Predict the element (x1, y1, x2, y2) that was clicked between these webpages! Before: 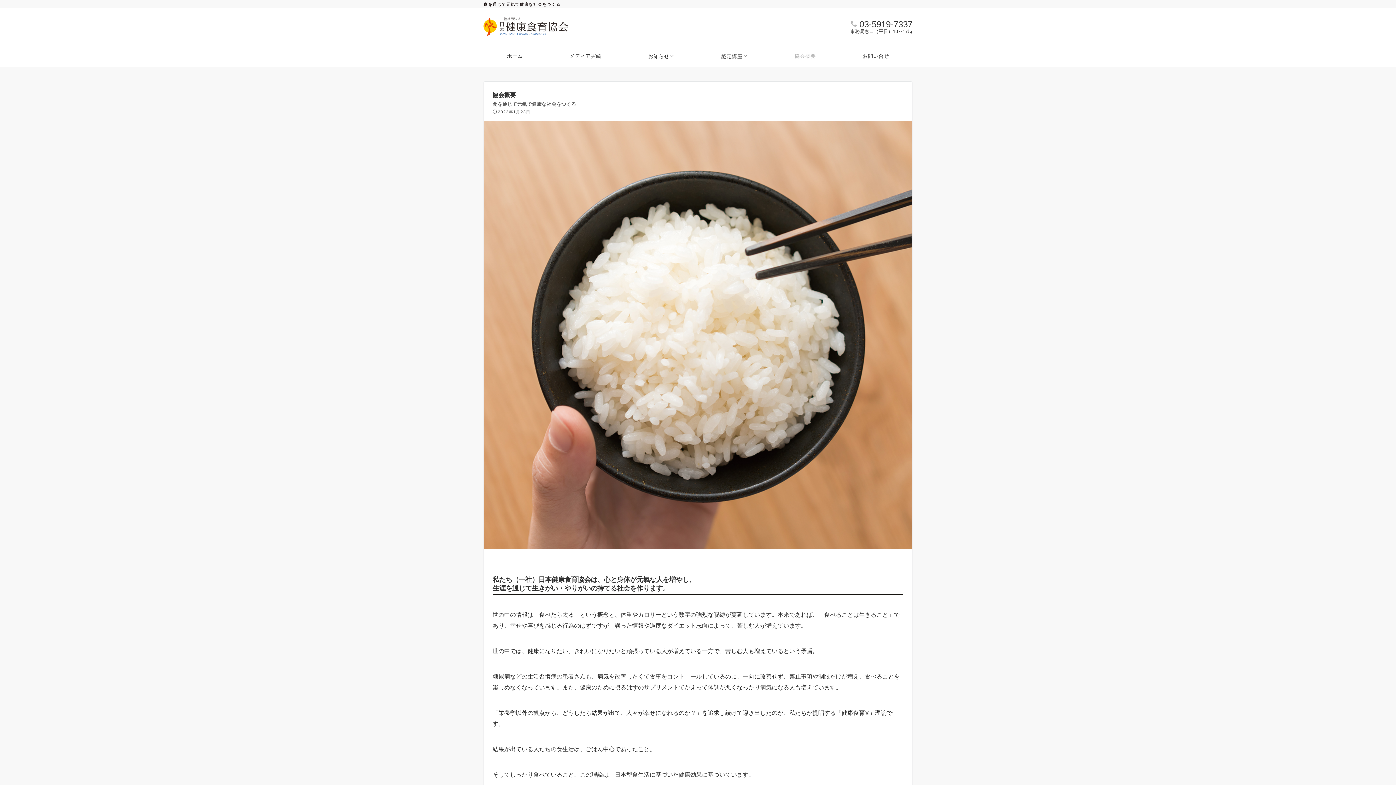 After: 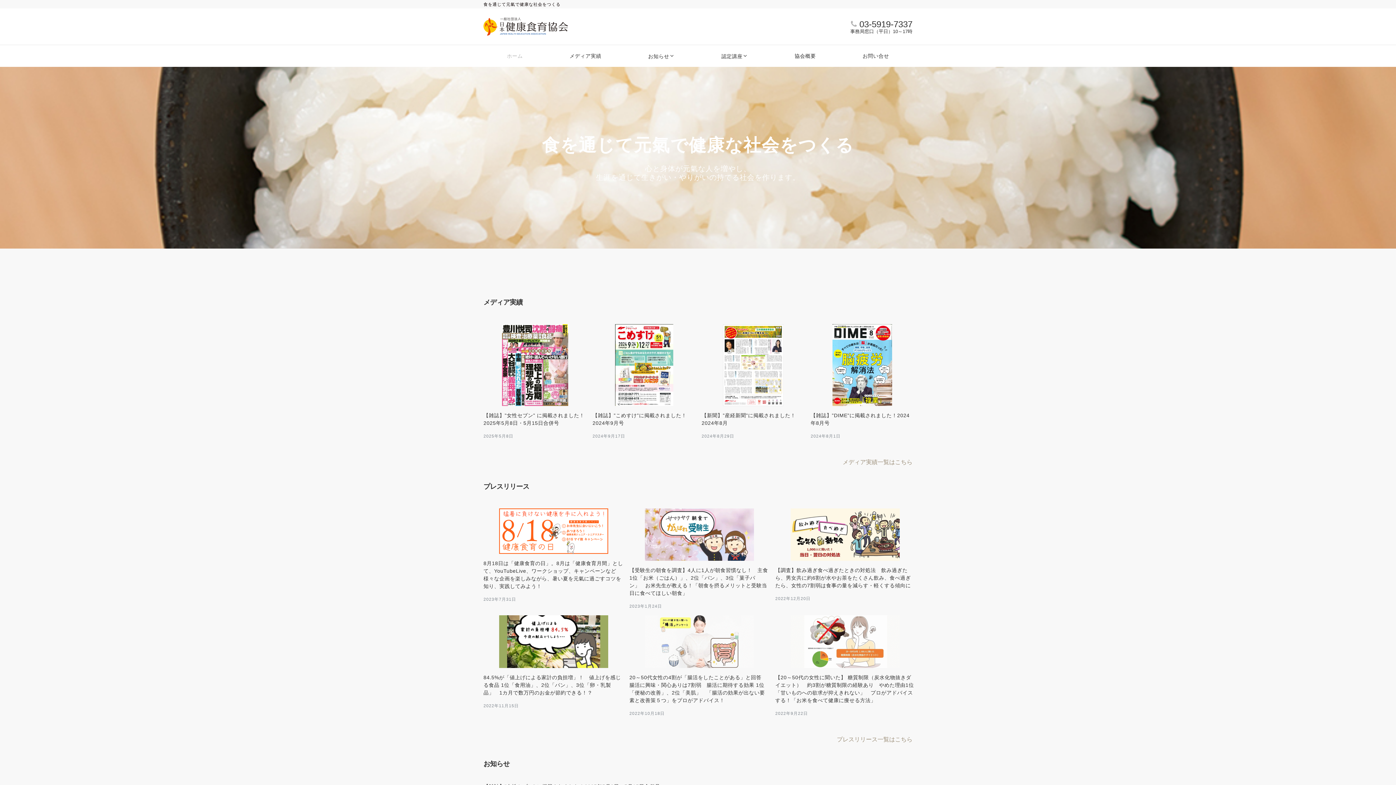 Action: label: ホーム bbox: (483, 45, 546, 66)